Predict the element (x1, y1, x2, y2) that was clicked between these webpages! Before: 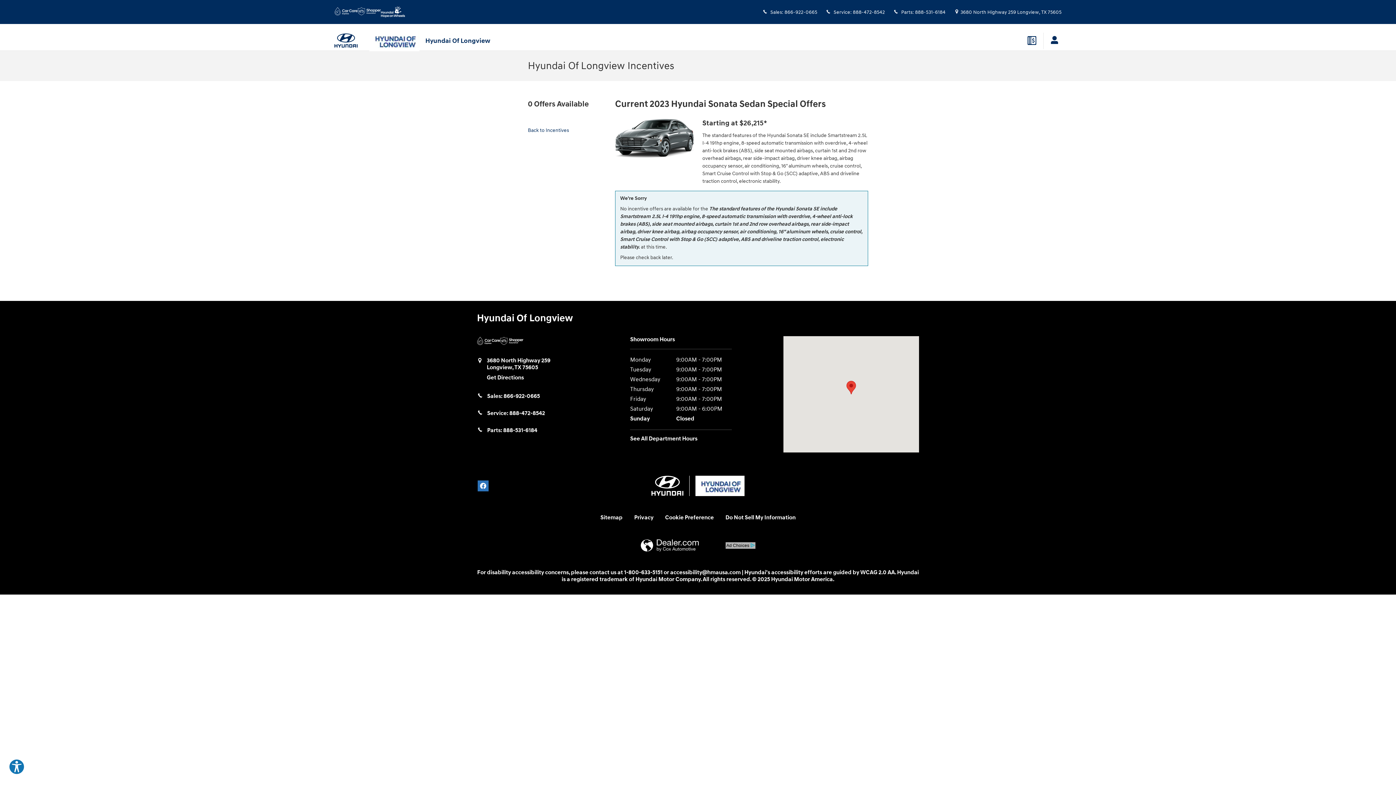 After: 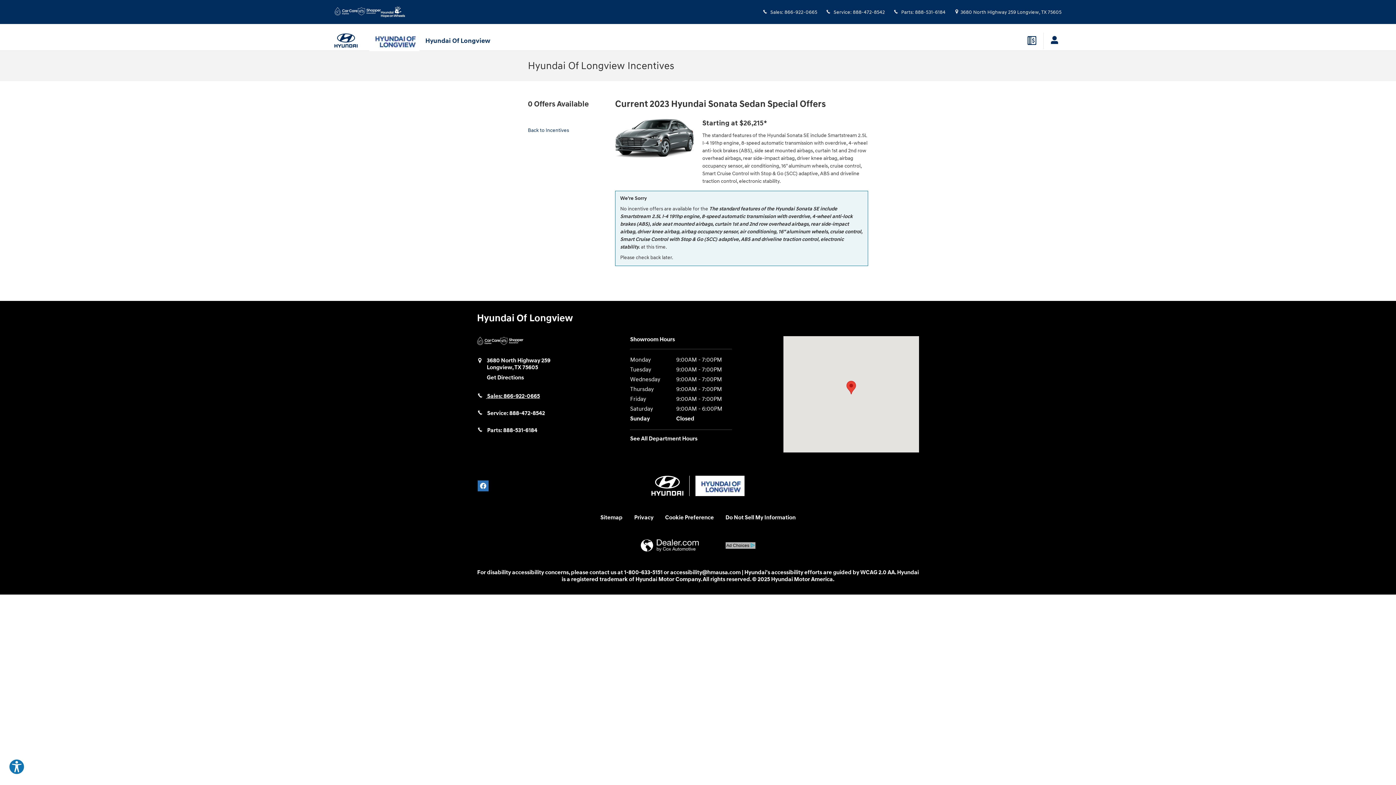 Action: bbox: (477, 388, 540, 403) label:  Sales: 866-922-0665